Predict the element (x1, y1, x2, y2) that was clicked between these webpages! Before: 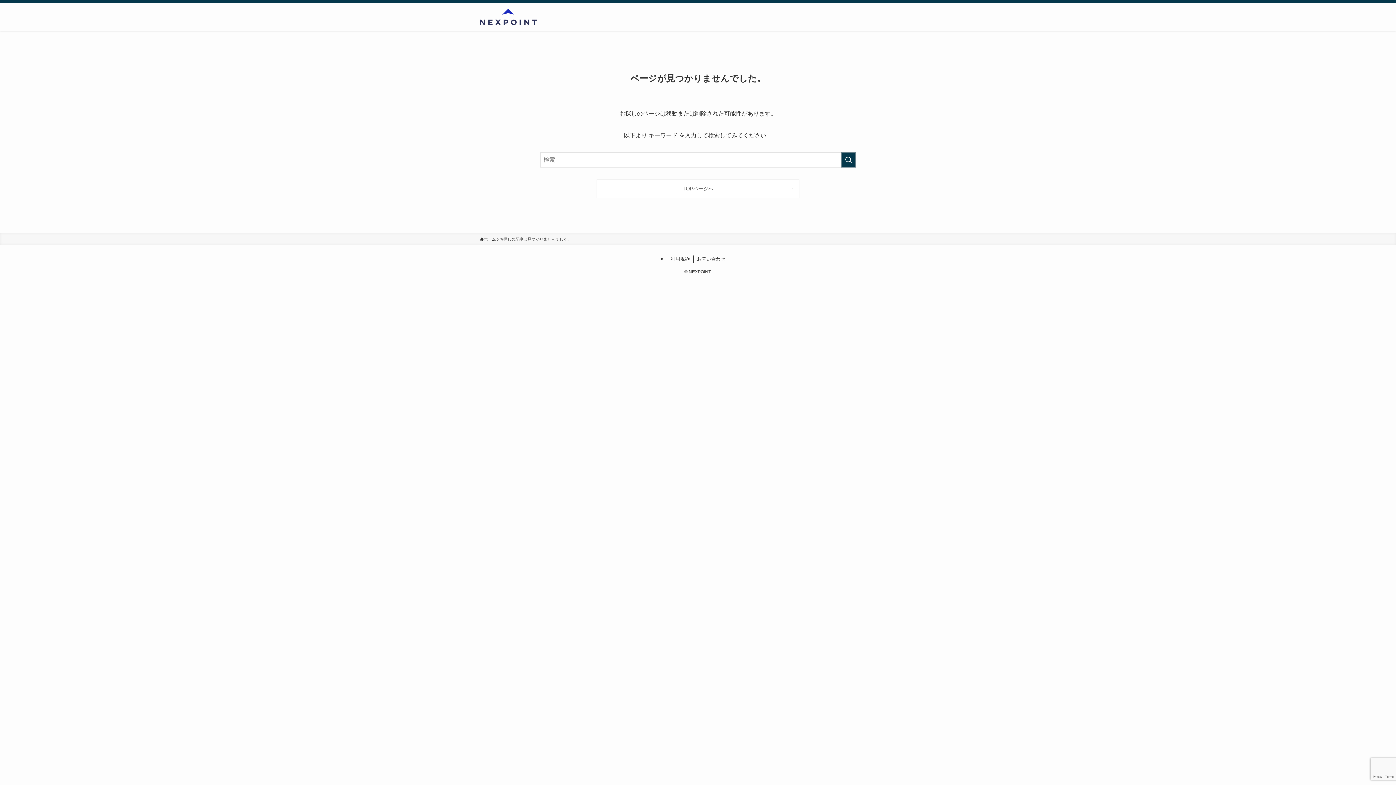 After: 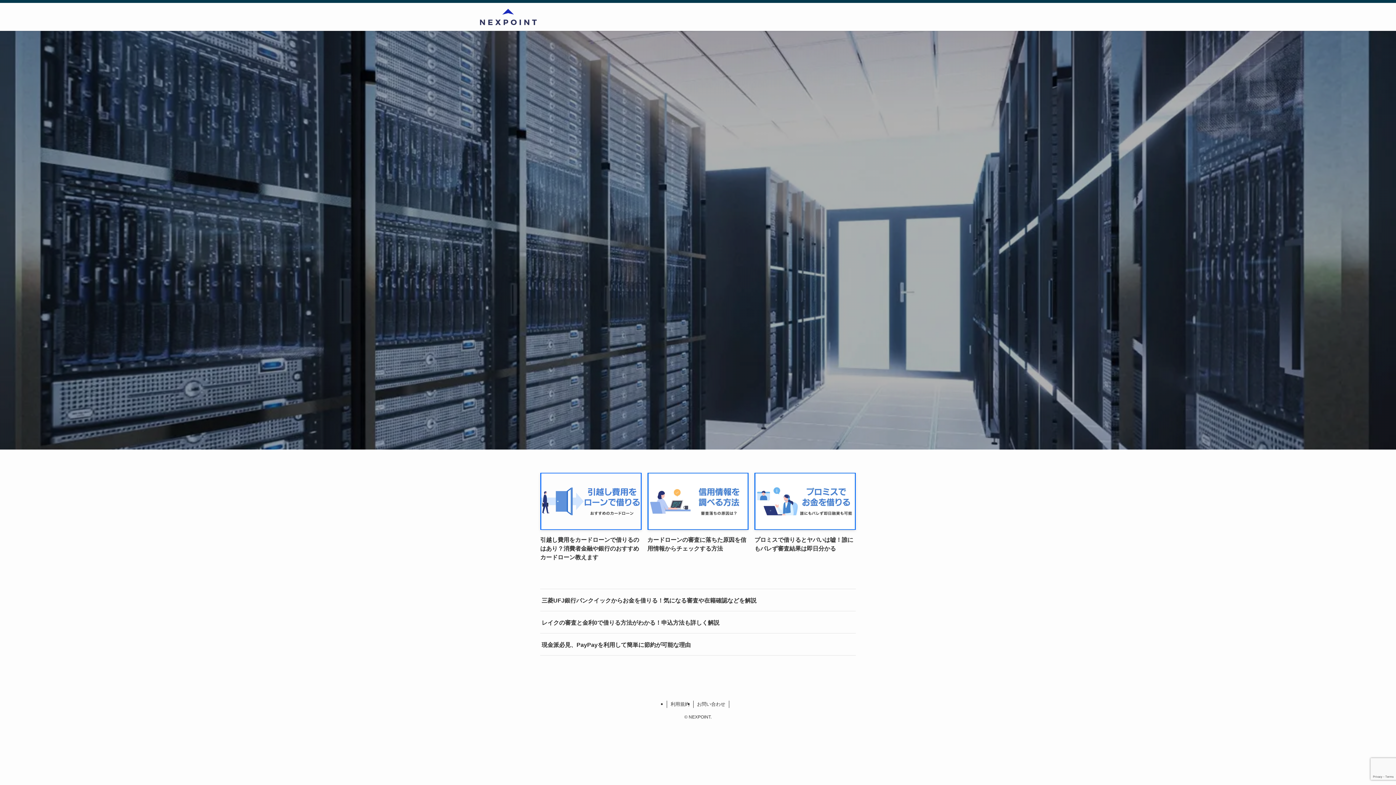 Action: bbox: (480, 8, 537, 25)